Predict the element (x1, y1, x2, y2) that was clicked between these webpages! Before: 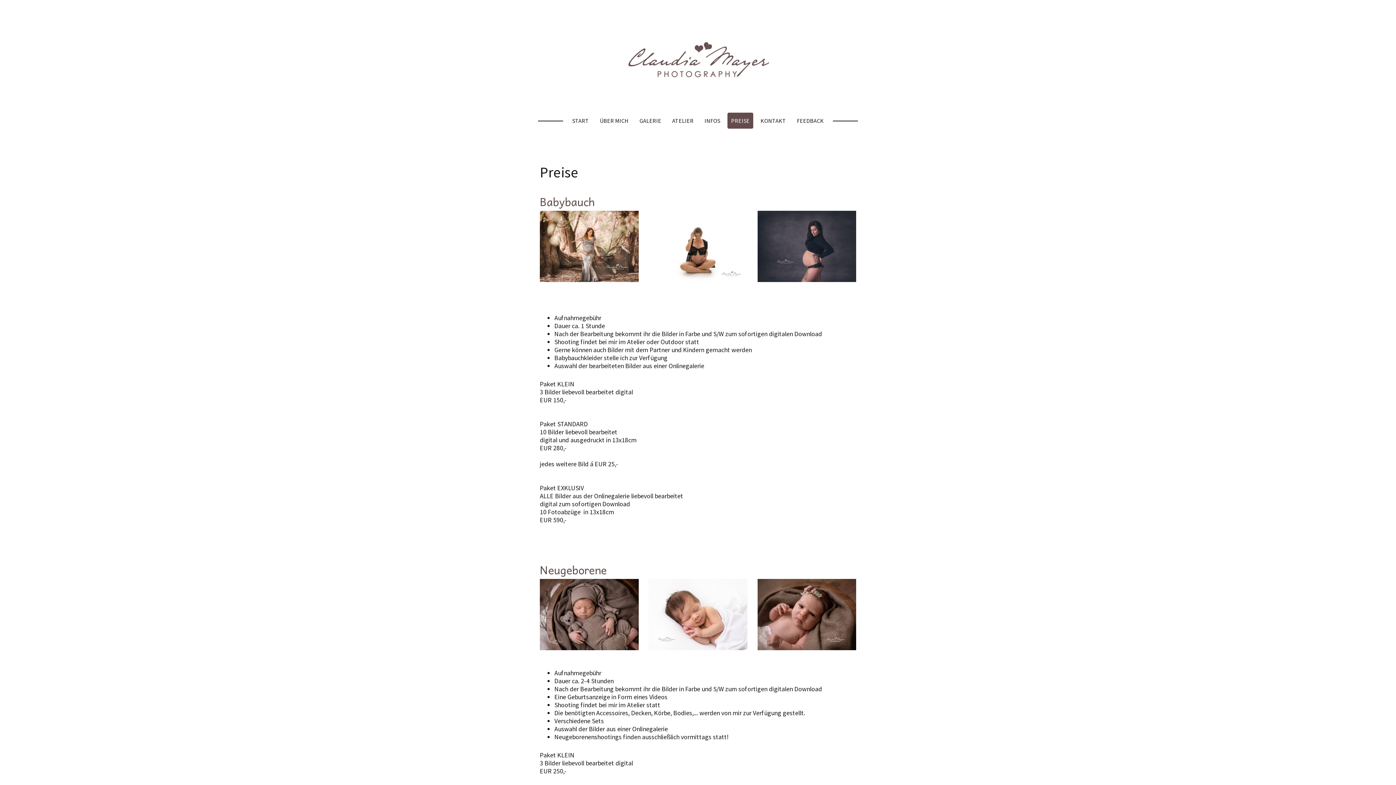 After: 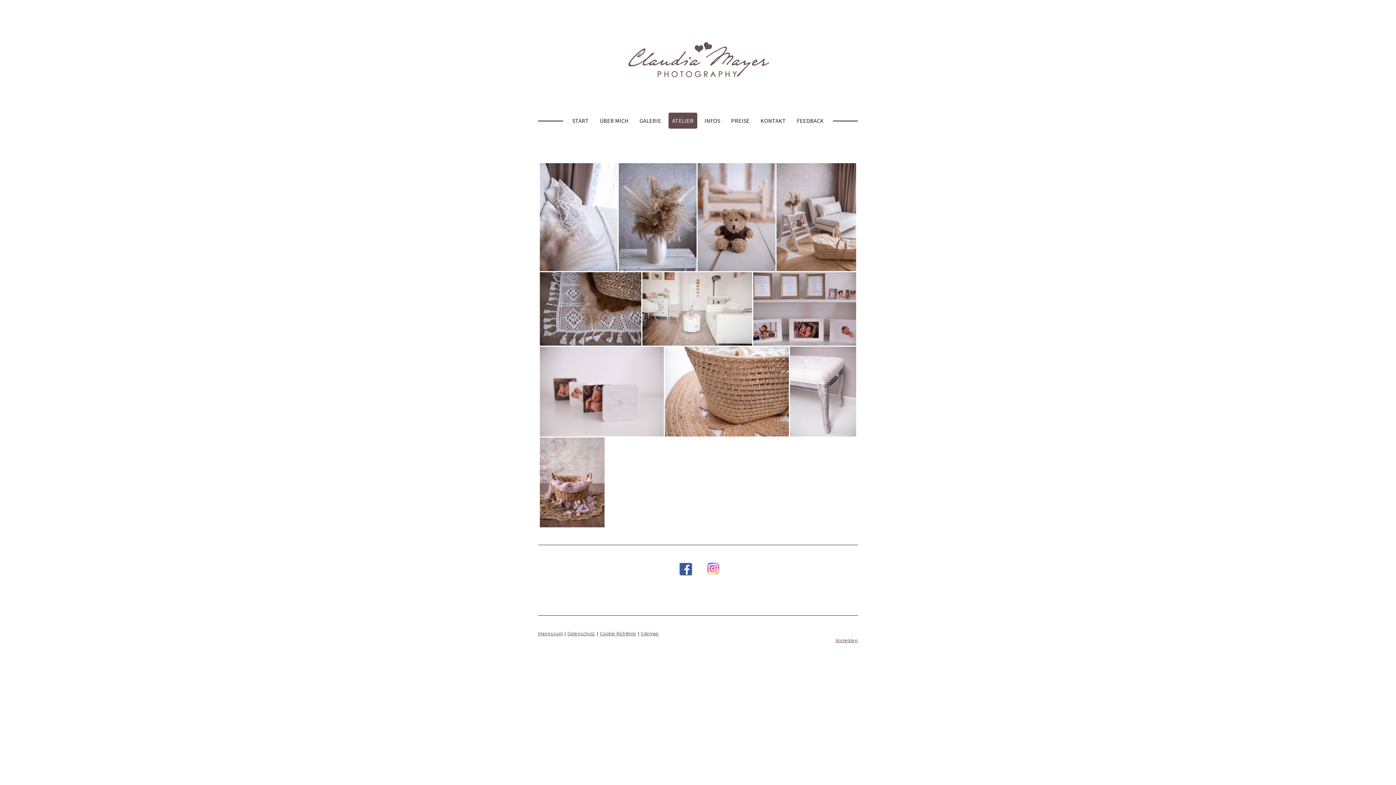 Action: label: ATELIER bbox: (668, 112, 697, 128)